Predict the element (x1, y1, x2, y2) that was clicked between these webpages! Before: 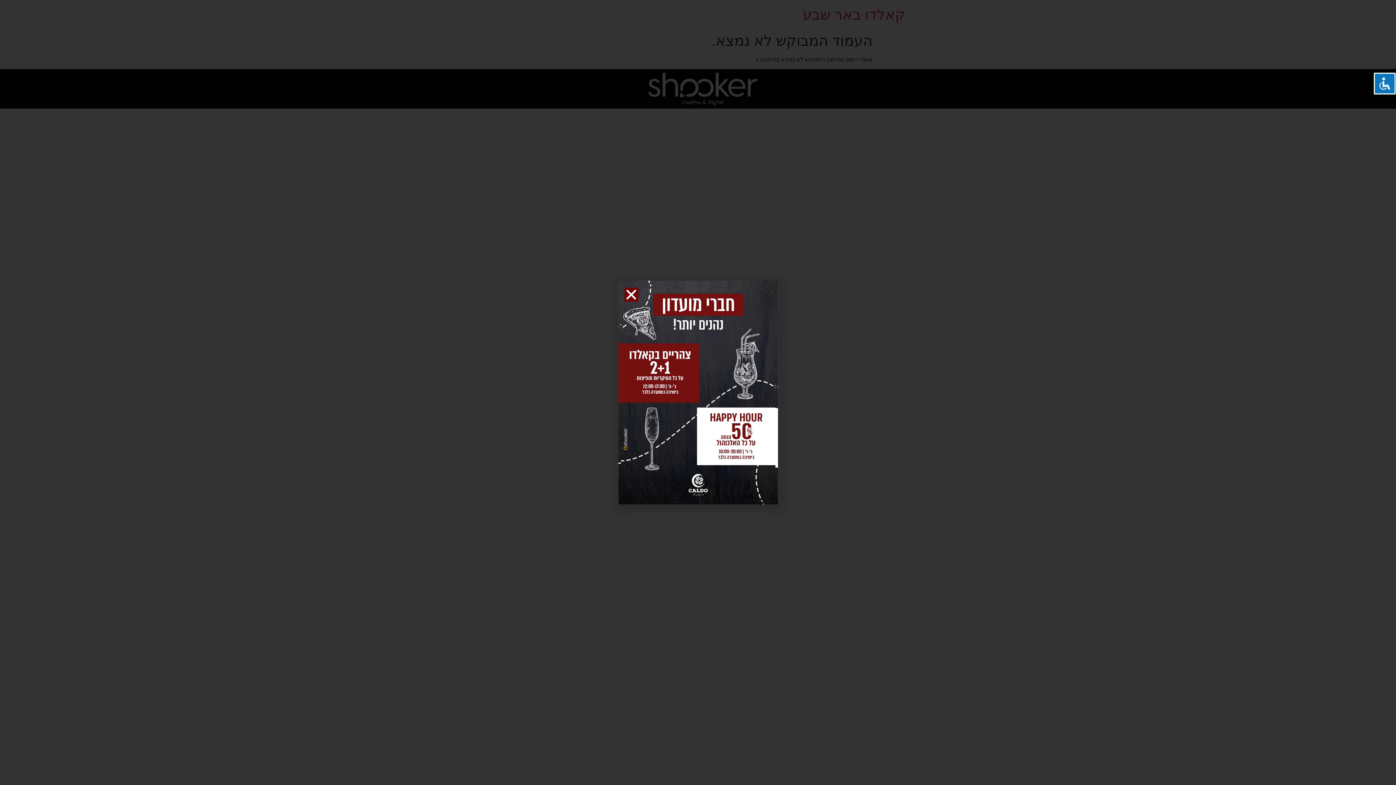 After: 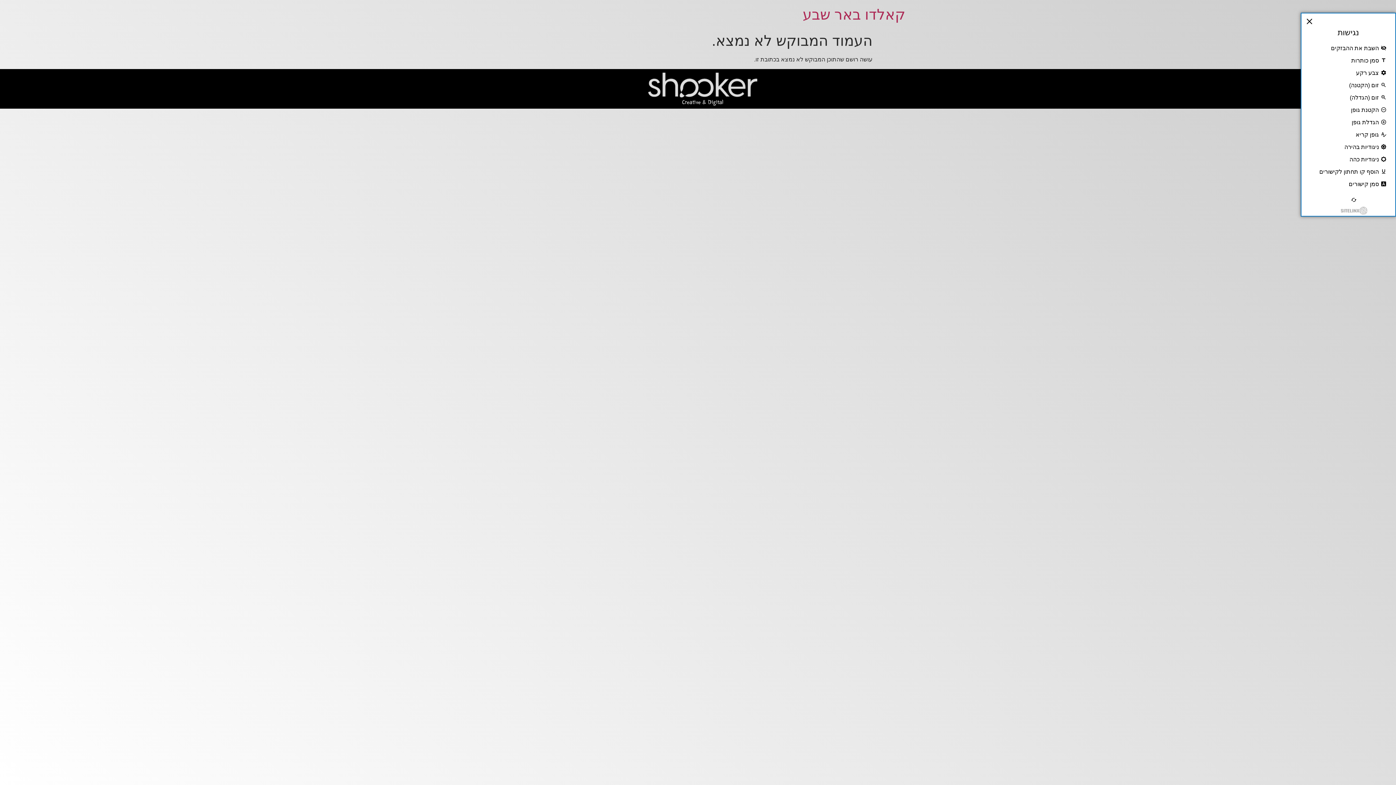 Action: bbox: (1374, 72, 1396, 94)